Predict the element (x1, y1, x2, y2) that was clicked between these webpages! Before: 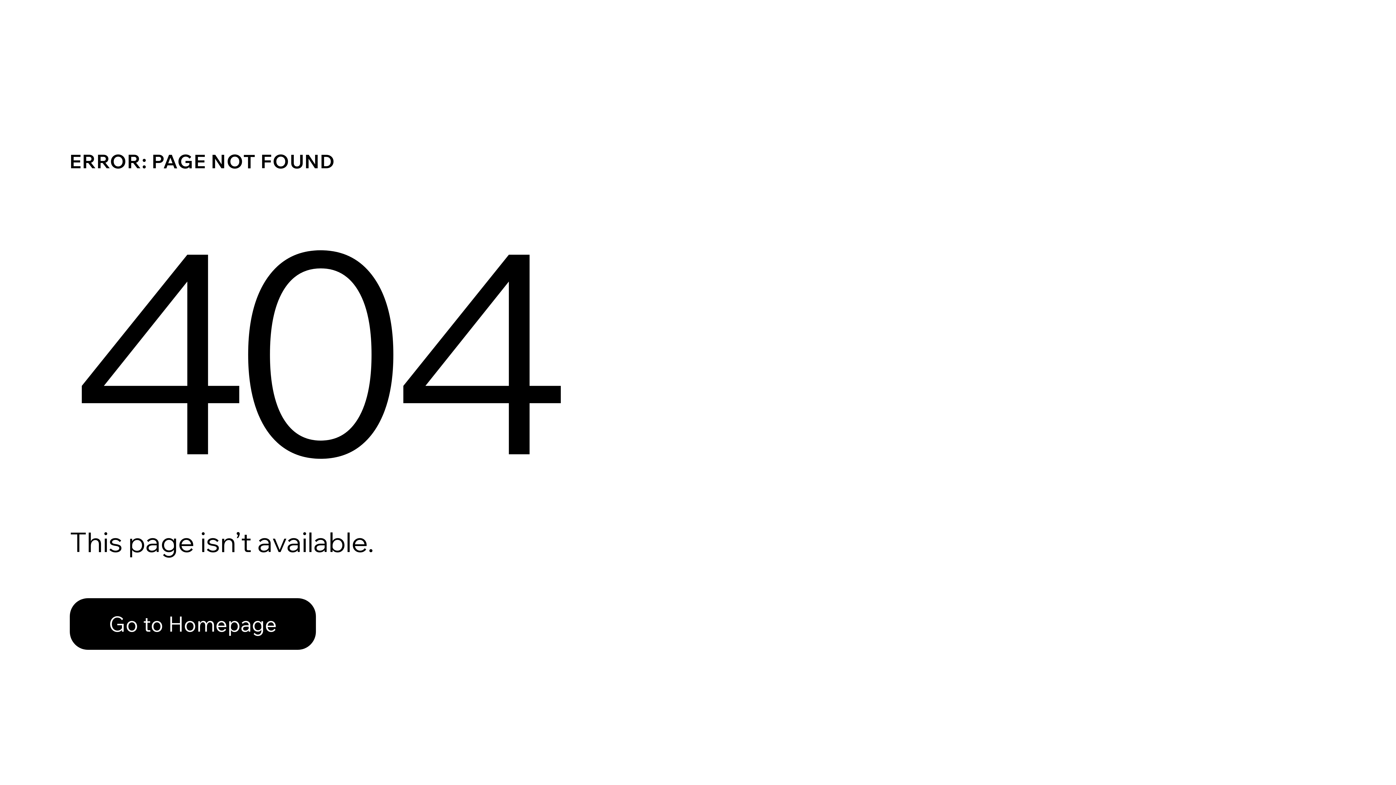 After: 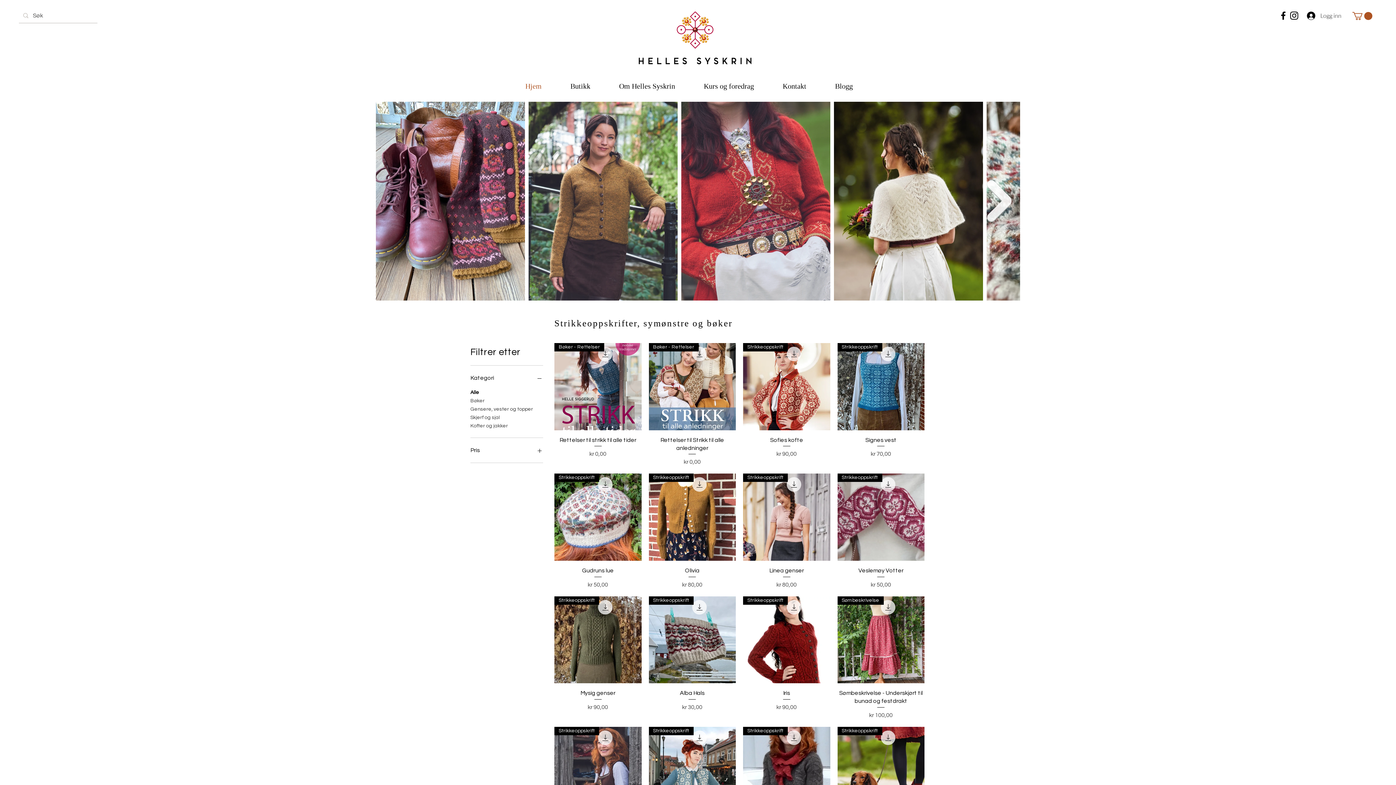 Action: bbox: (69, 598, 316, 650) label: Go to Homepage